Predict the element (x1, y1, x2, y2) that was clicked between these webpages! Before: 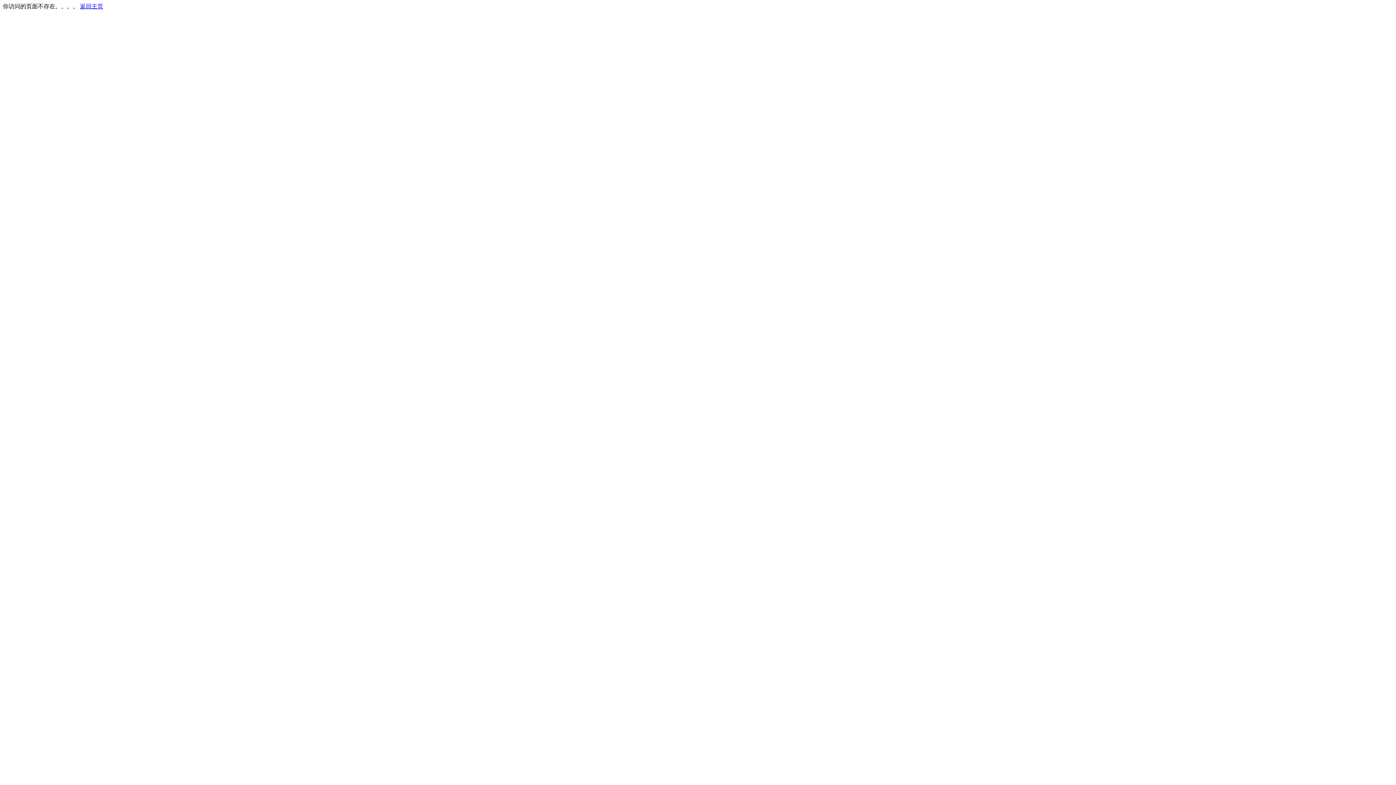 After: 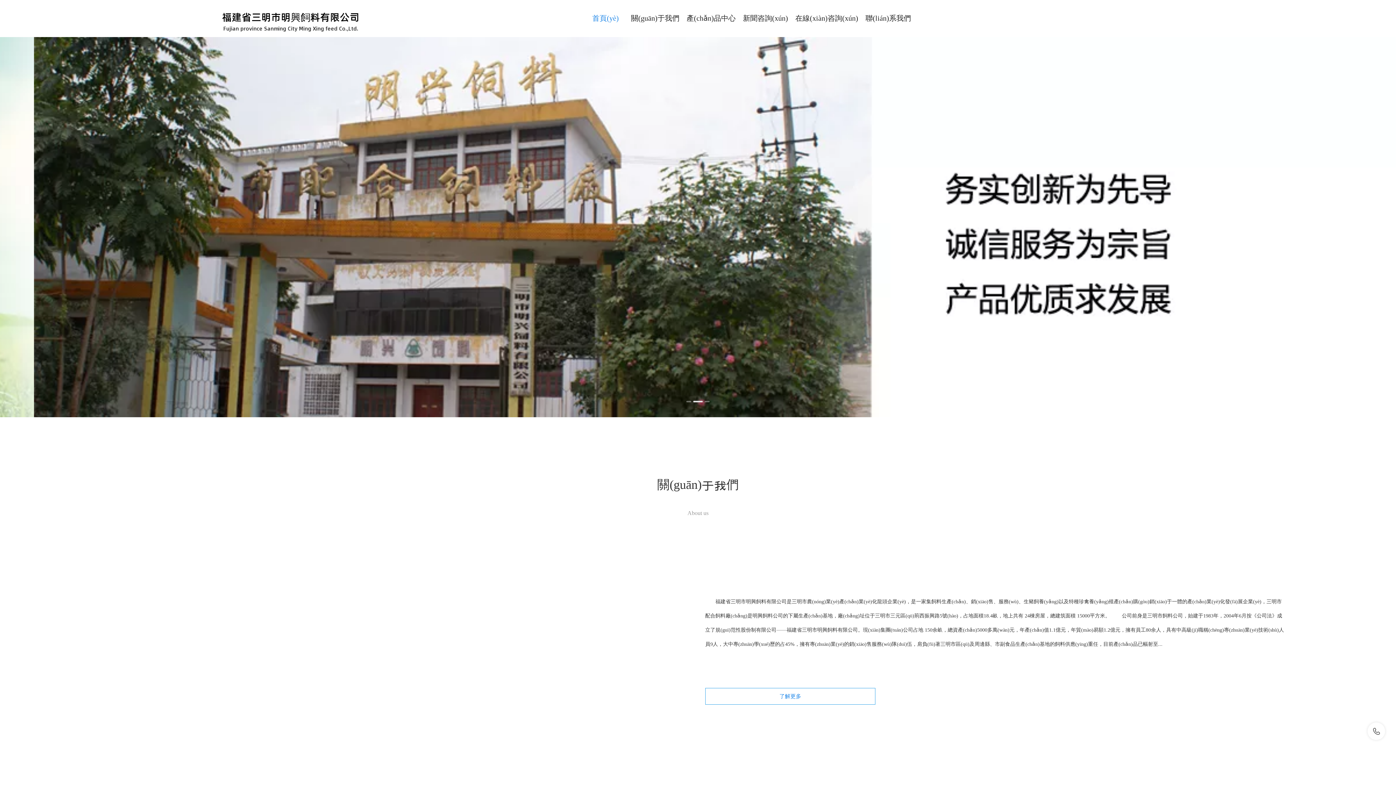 Action: label: 返回主页 bbox: (80, 3, 103, 9)